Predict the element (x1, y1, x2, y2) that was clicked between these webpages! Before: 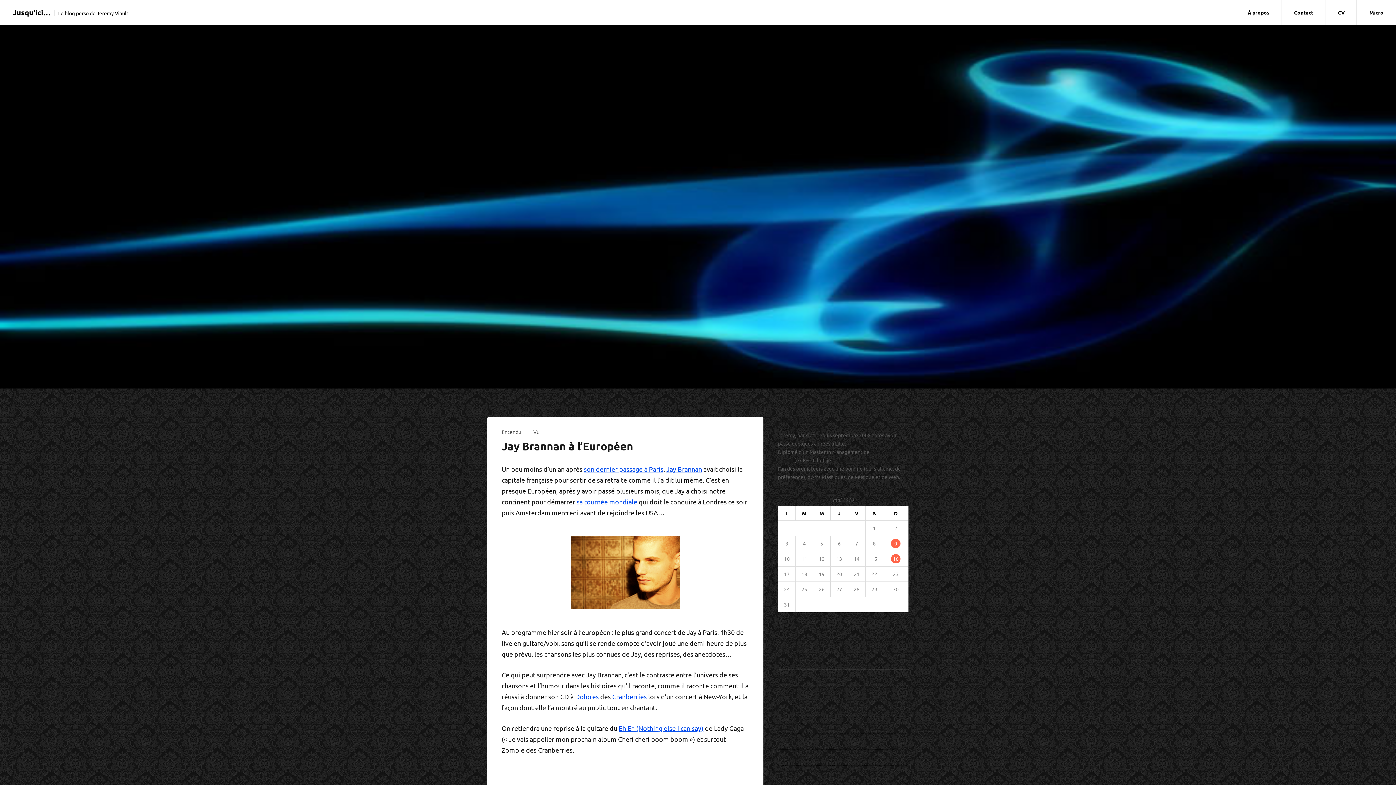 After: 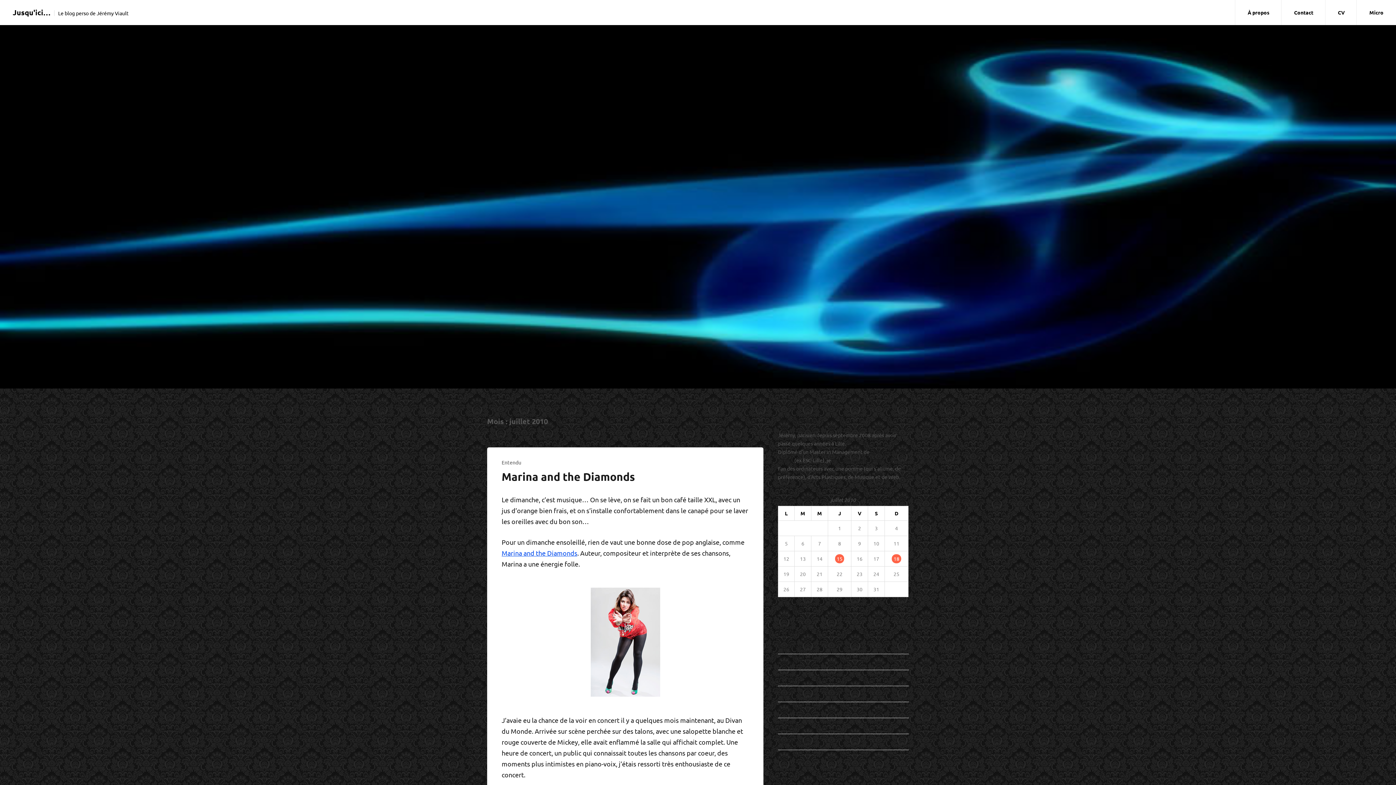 Action: label: Juil » bbox: (792, 620, 804, 627)